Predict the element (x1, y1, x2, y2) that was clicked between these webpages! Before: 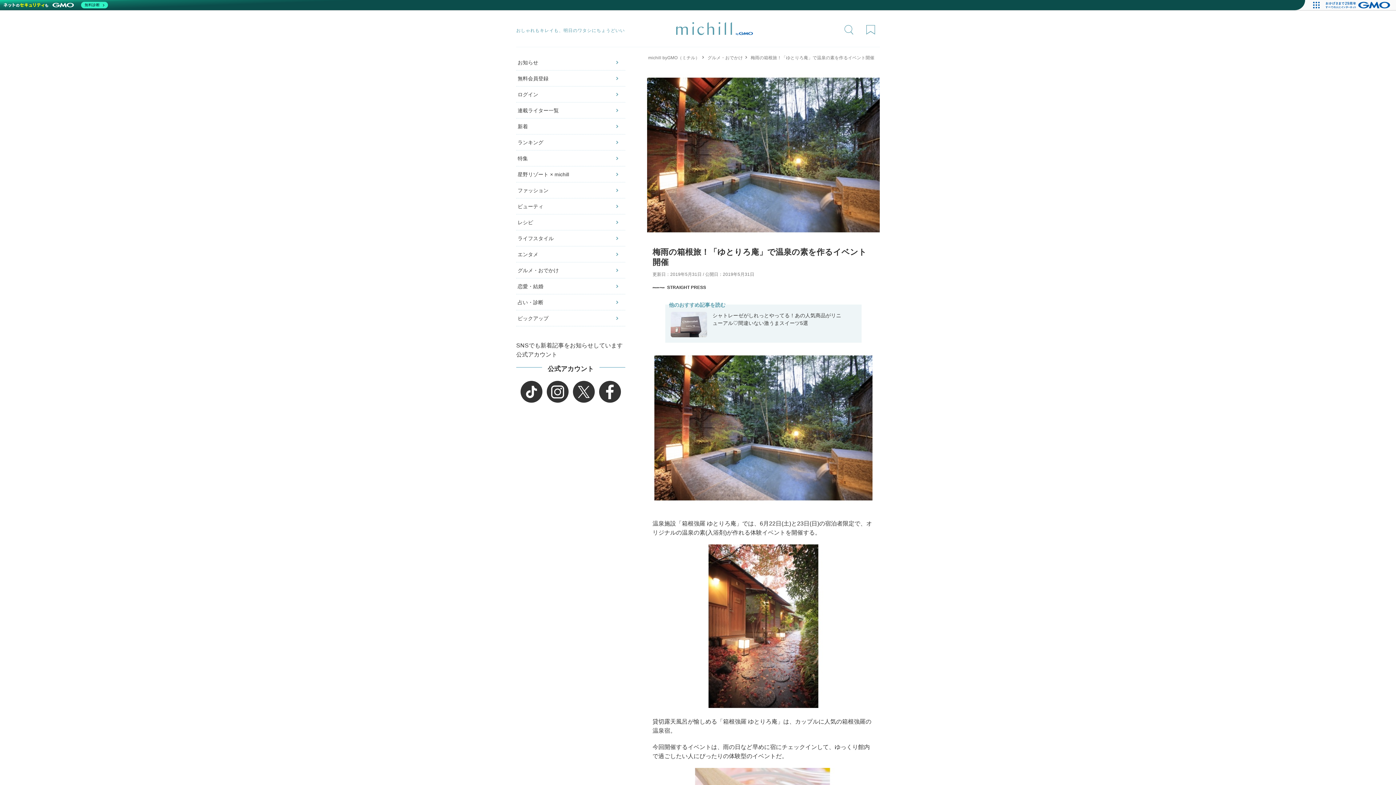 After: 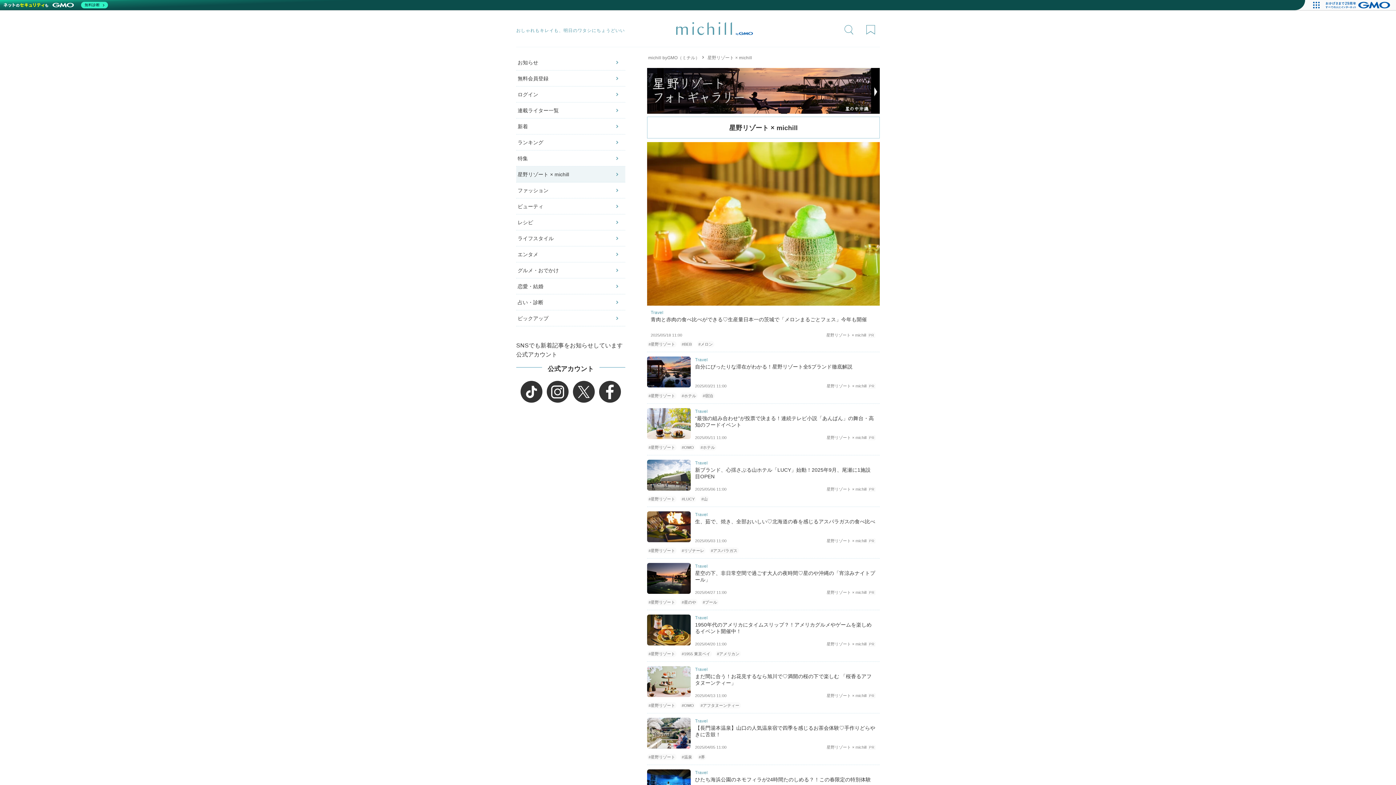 Action: bbox: (516, 166, 625, 182) label: 星野リゾート × michill